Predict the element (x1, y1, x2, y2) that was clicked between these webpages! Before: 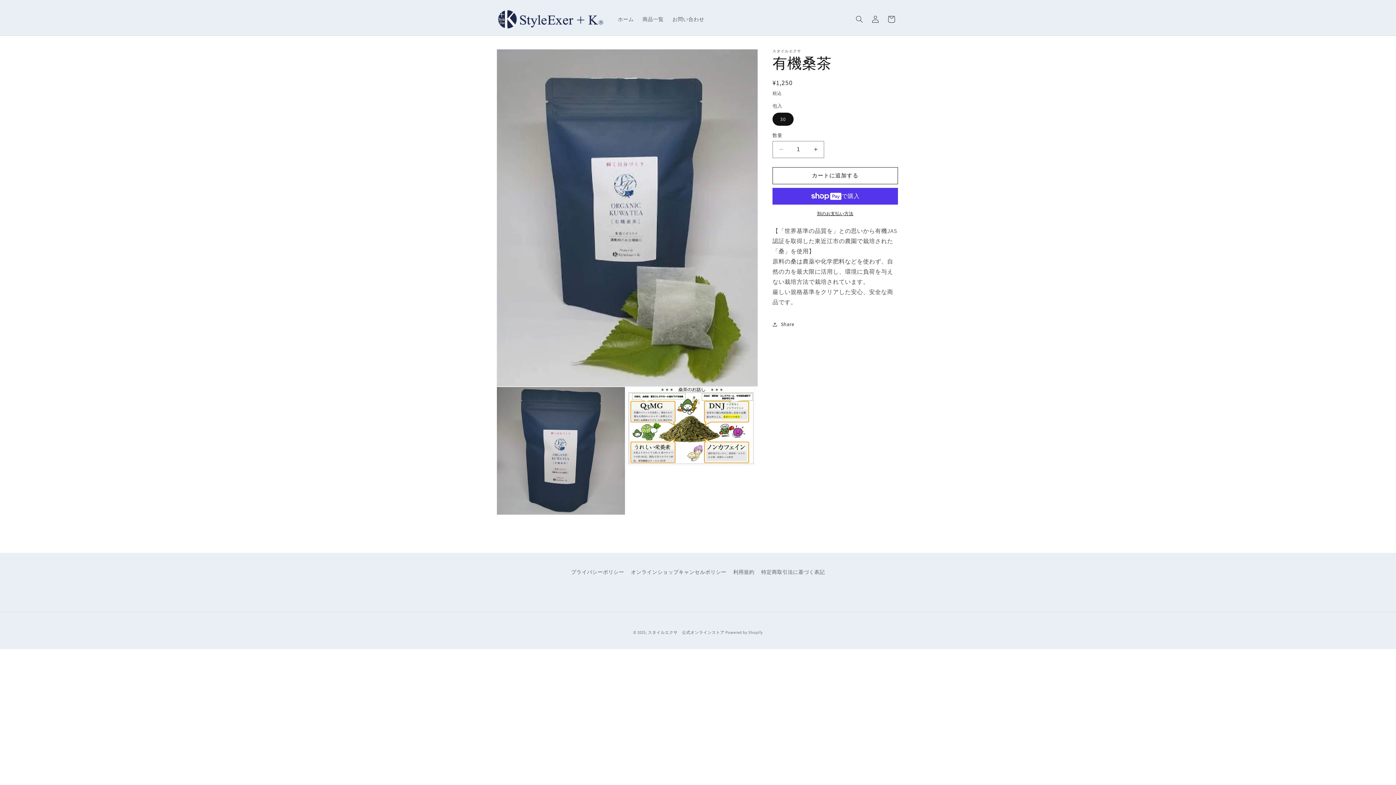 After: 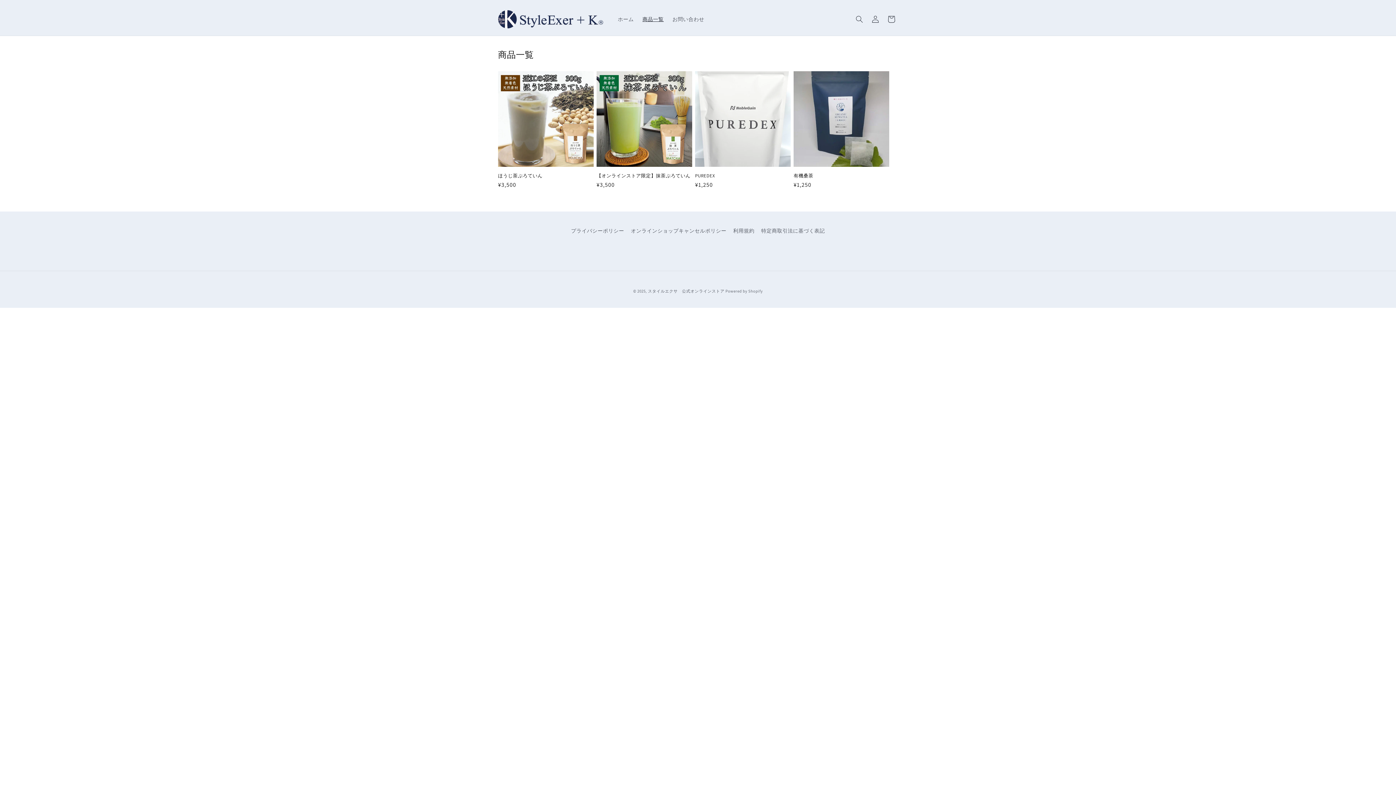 Action: label: 商品一覧 bbox: (638, 11, 668, 26)